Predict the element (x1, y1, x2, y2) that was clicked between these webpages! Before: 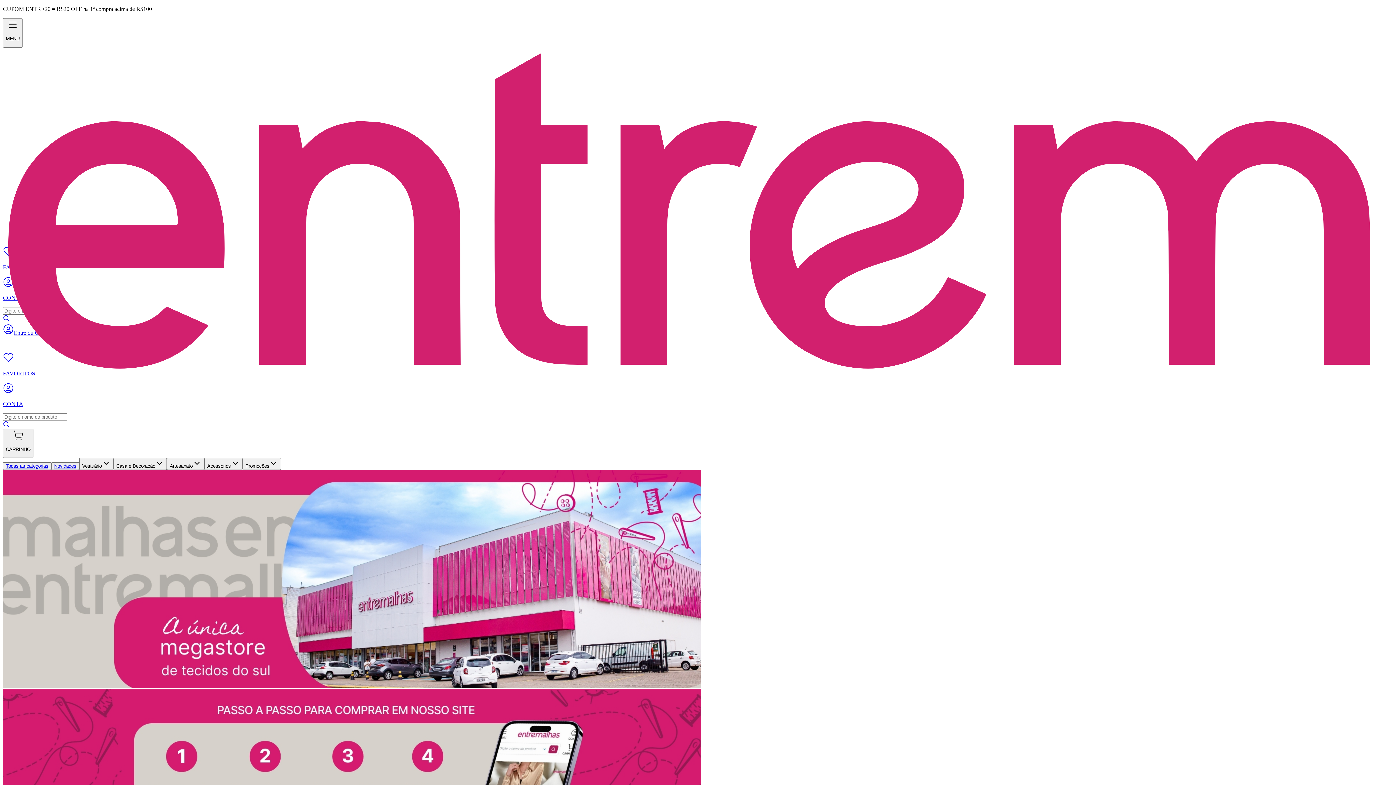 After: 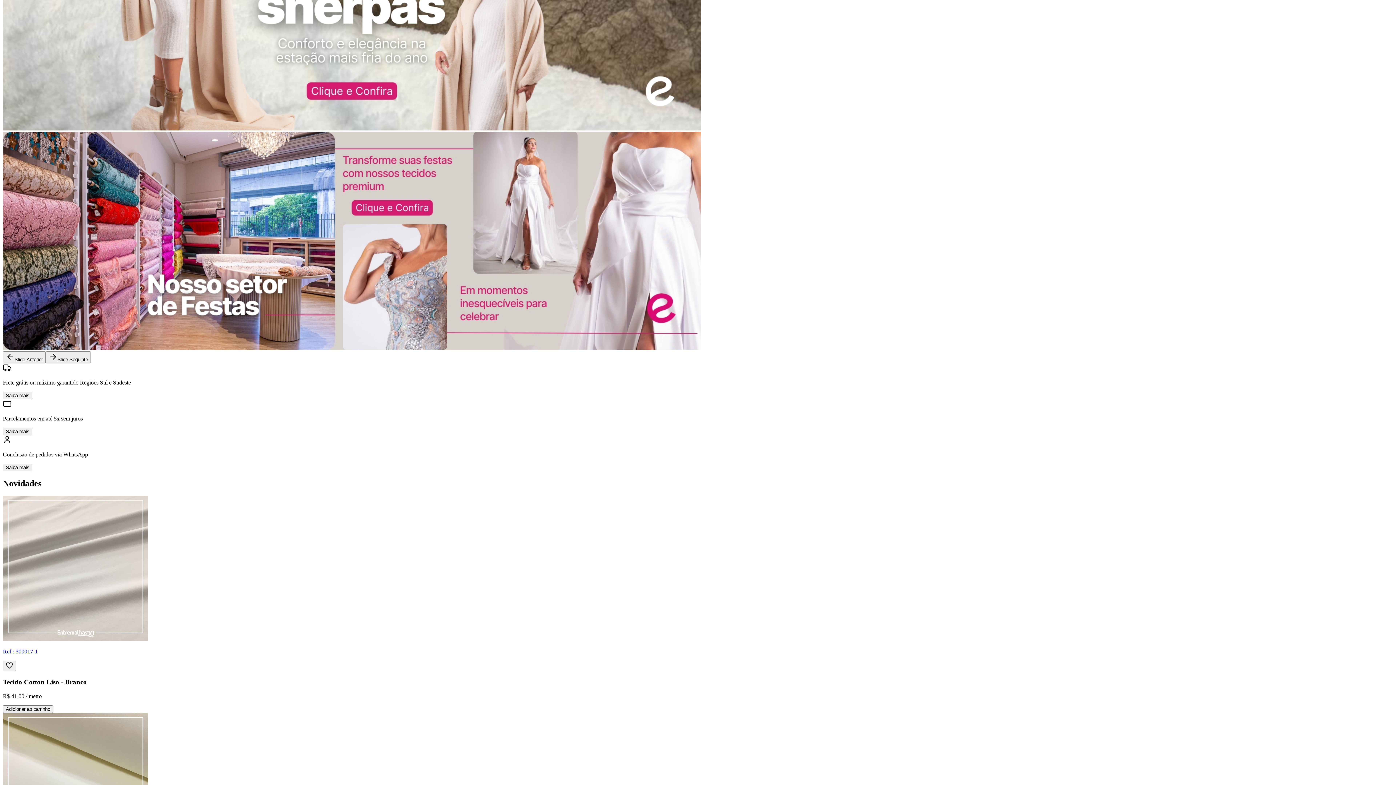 Action: bbox: (2, 525, 32, 533) label: Saiba mais